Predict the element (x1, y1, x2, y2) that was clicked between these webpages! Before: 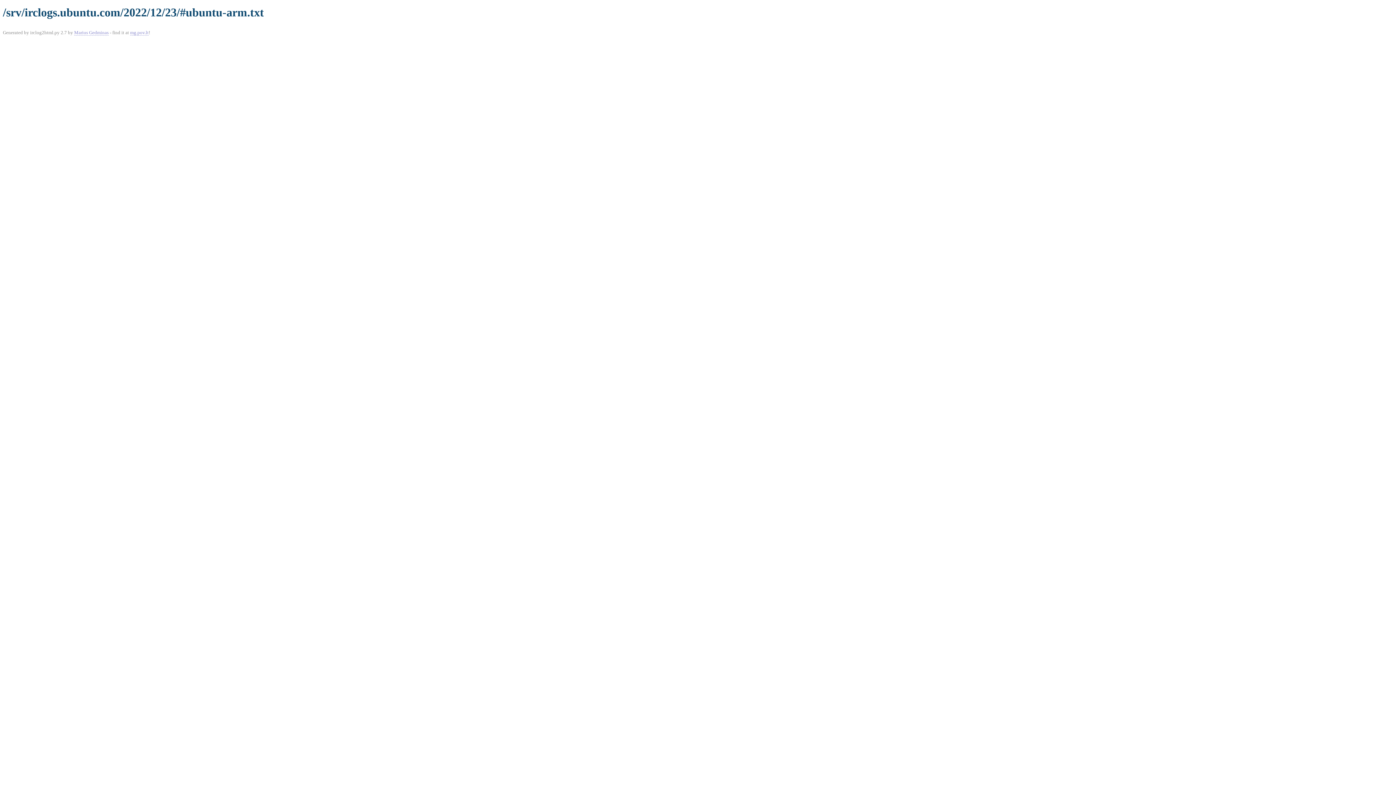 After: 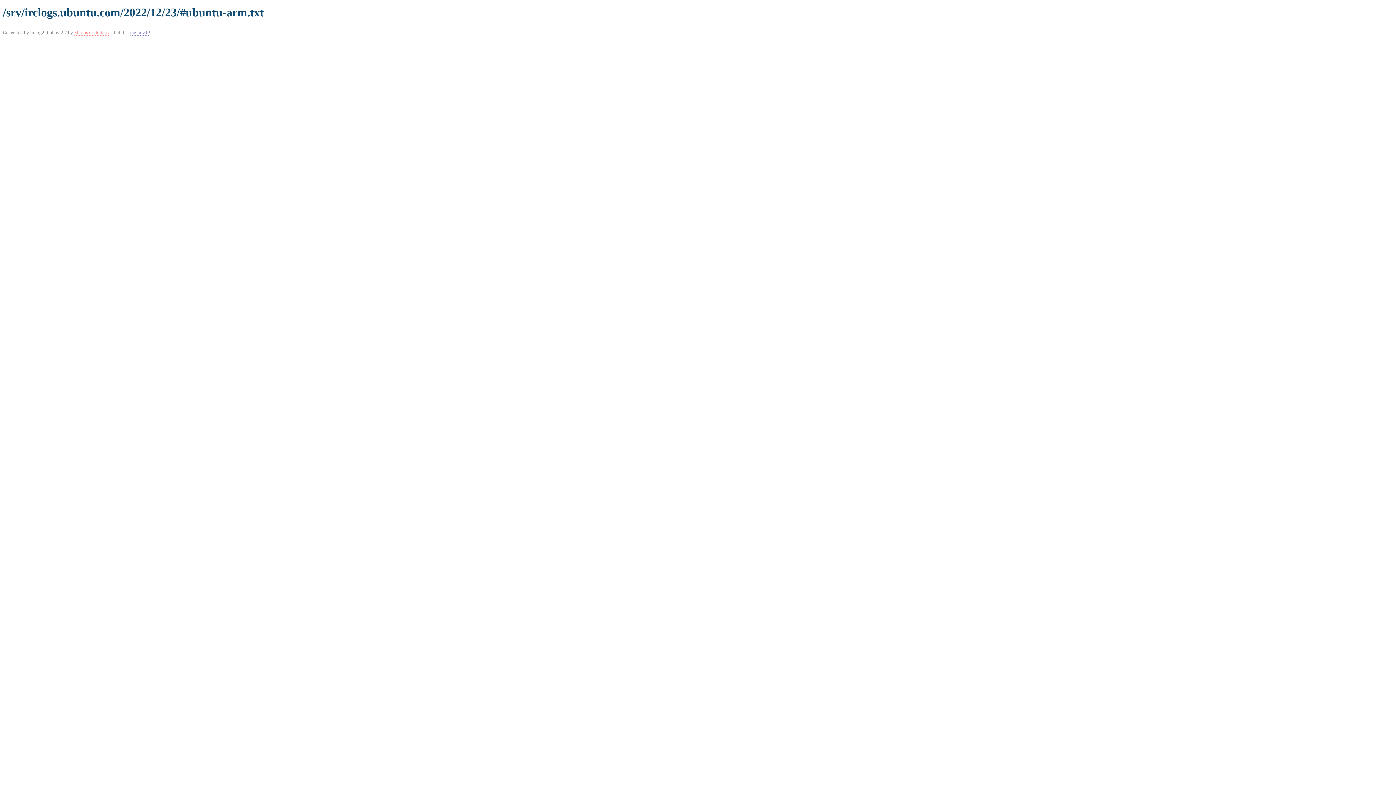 Action: bbox: (74, 29, 108, 35) label: Marius Gedminas